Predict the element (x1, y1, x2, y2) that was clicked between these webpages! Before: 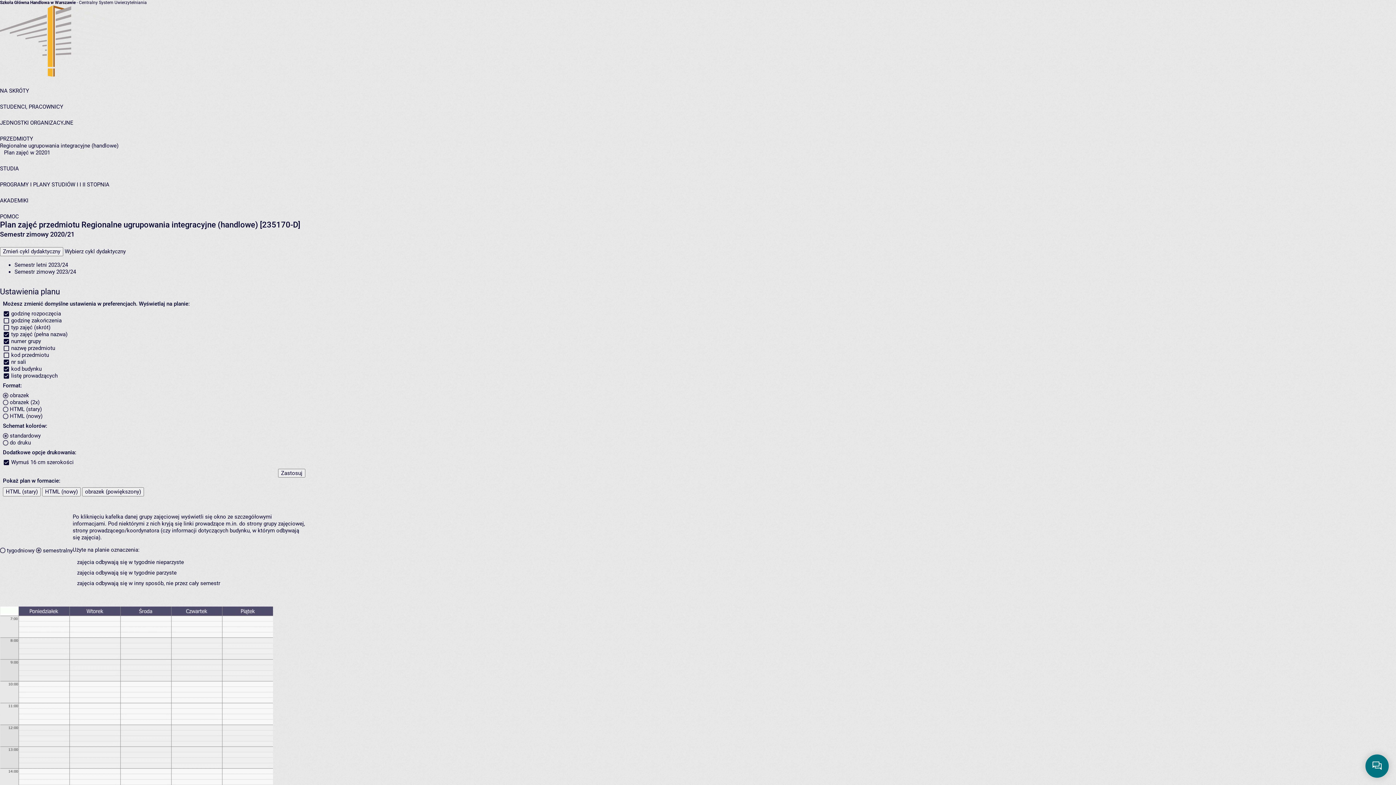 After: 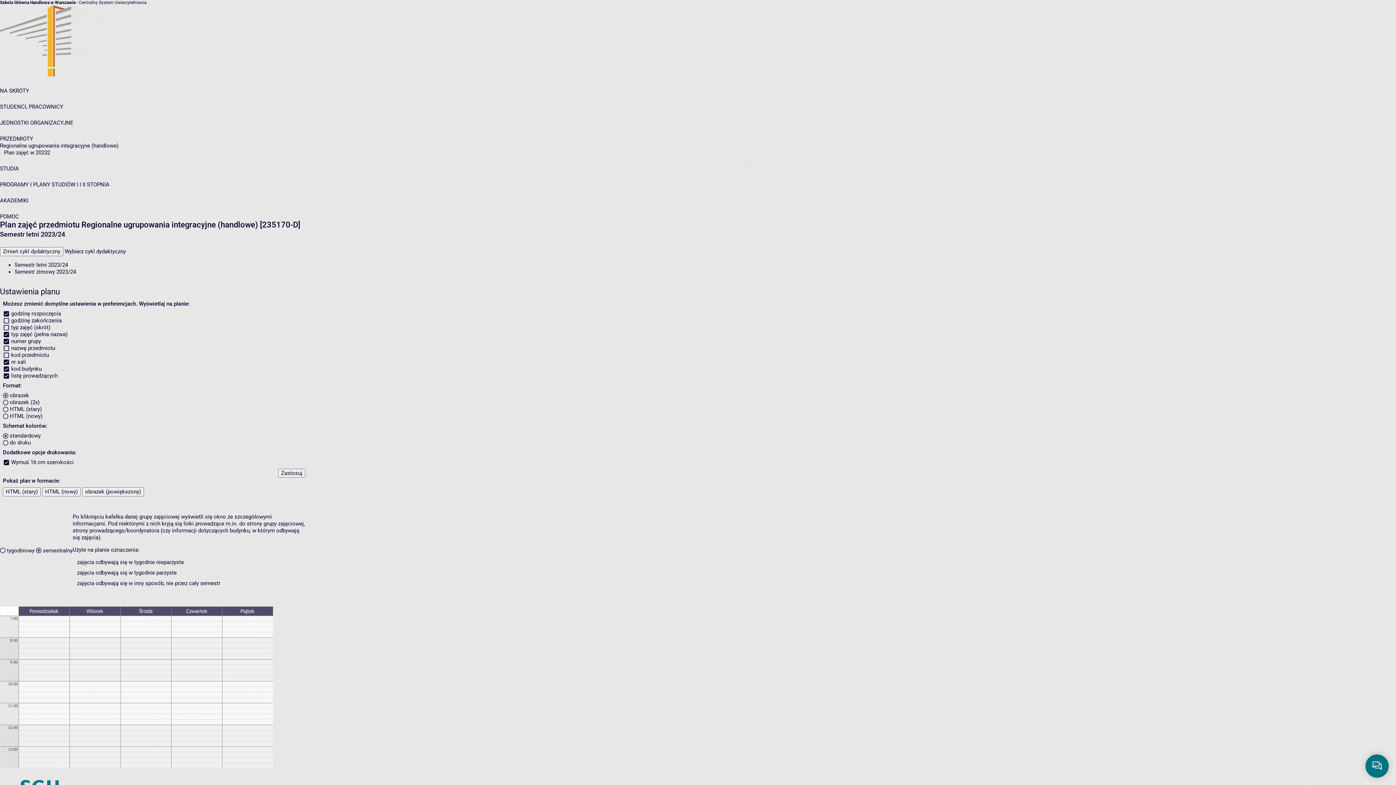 Action: label: Semestr letni 2023/24 bbox: (14, 261, 68, 268)